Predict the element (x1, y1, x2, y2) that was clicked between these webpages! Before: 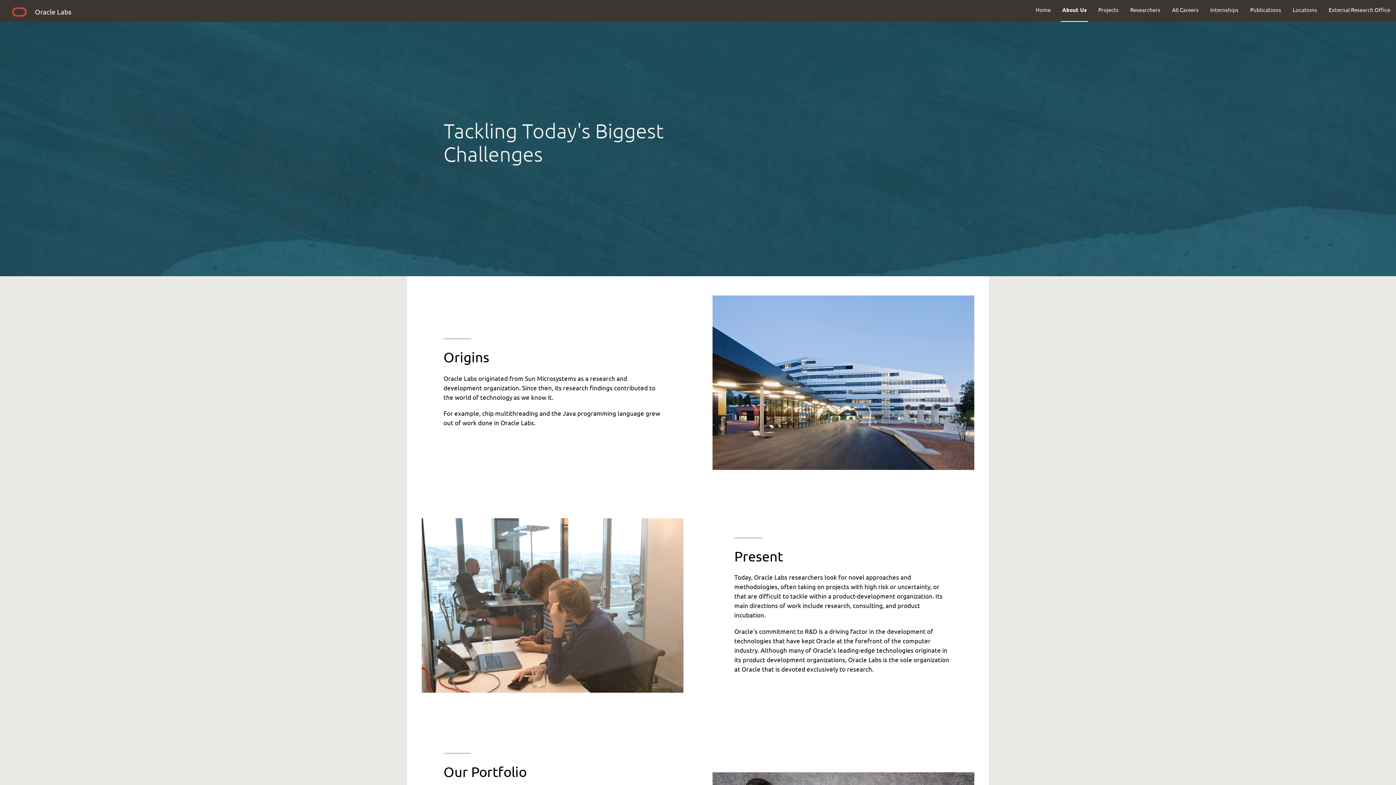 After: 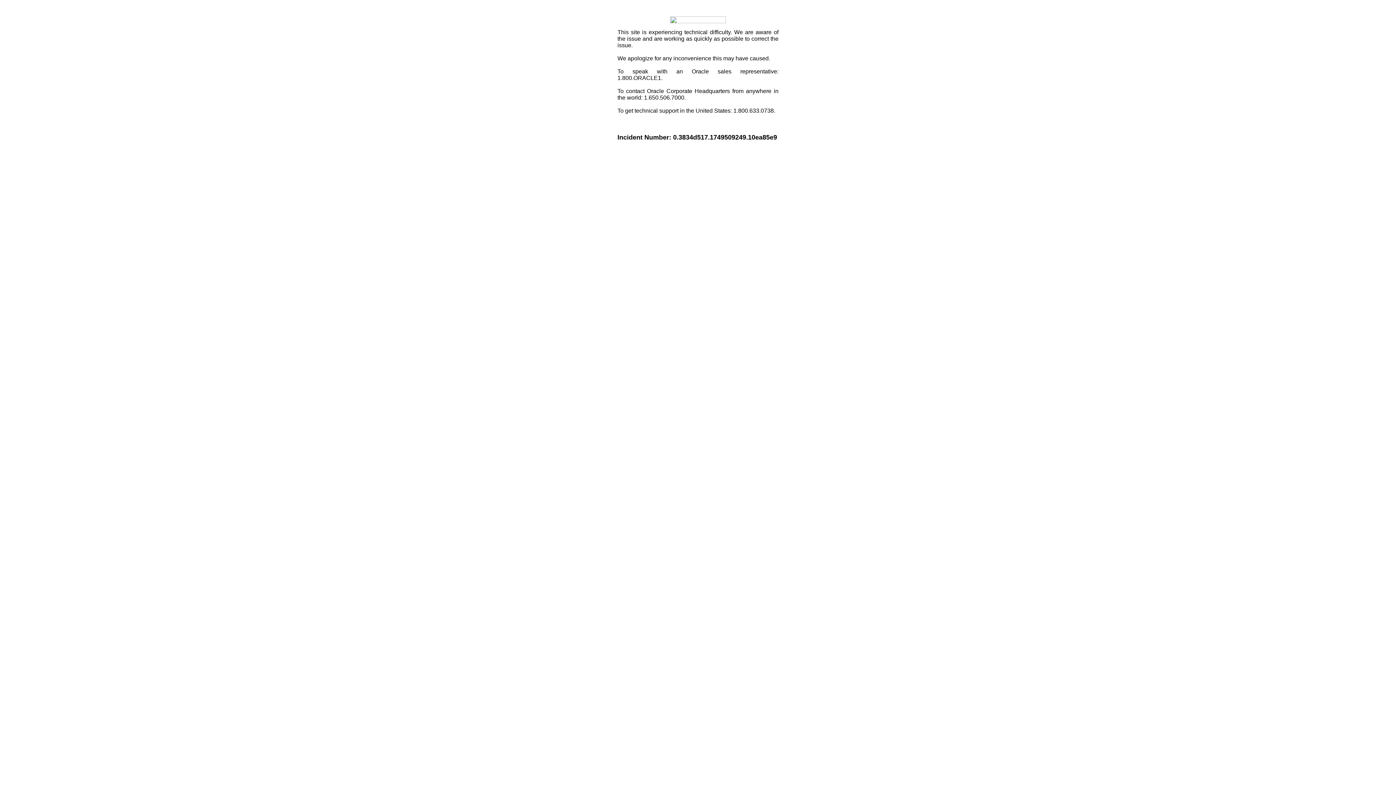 Action: bbox: (9, 5, 29, 21)